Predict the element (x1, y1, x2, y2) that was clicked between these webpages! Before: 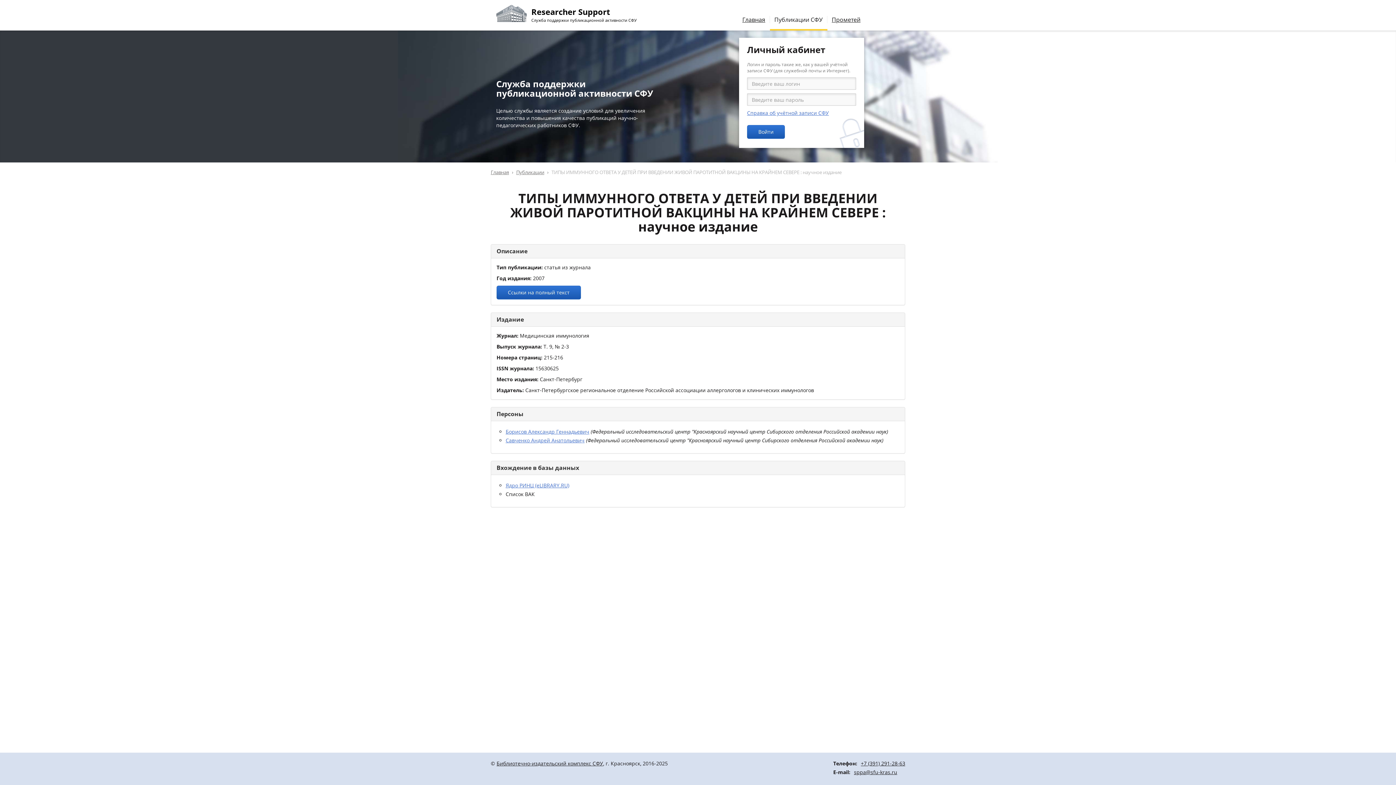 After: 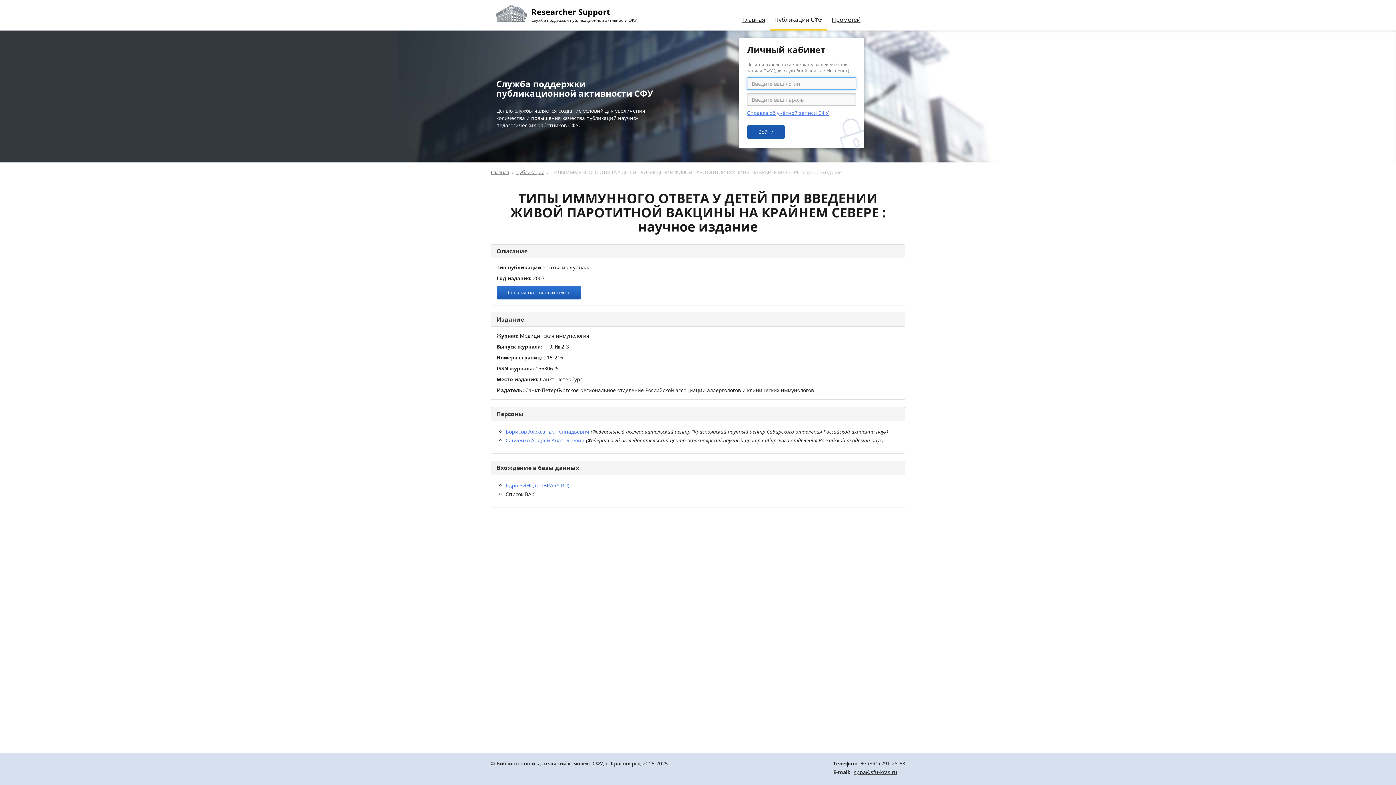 Action: bbox: (747, 124, 785, 138) label: Войти